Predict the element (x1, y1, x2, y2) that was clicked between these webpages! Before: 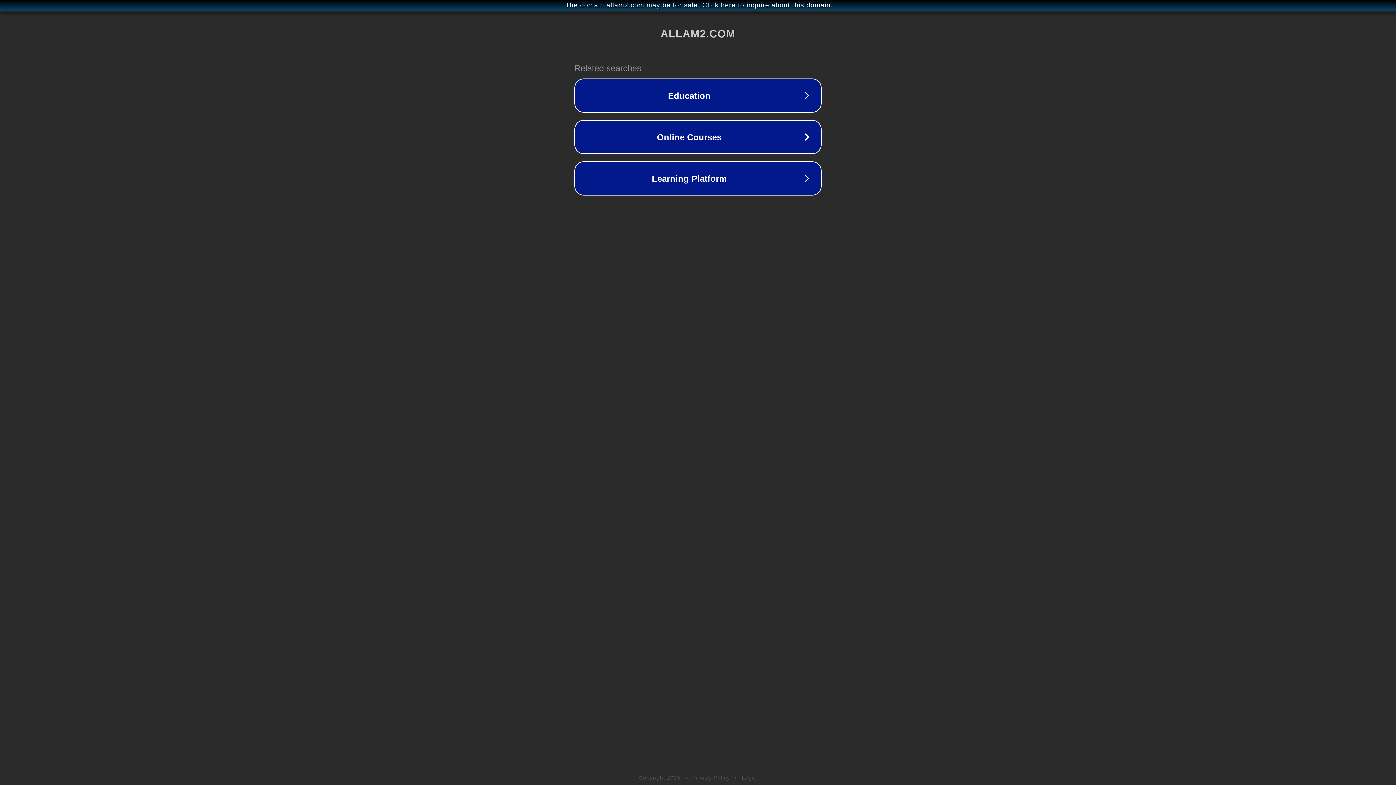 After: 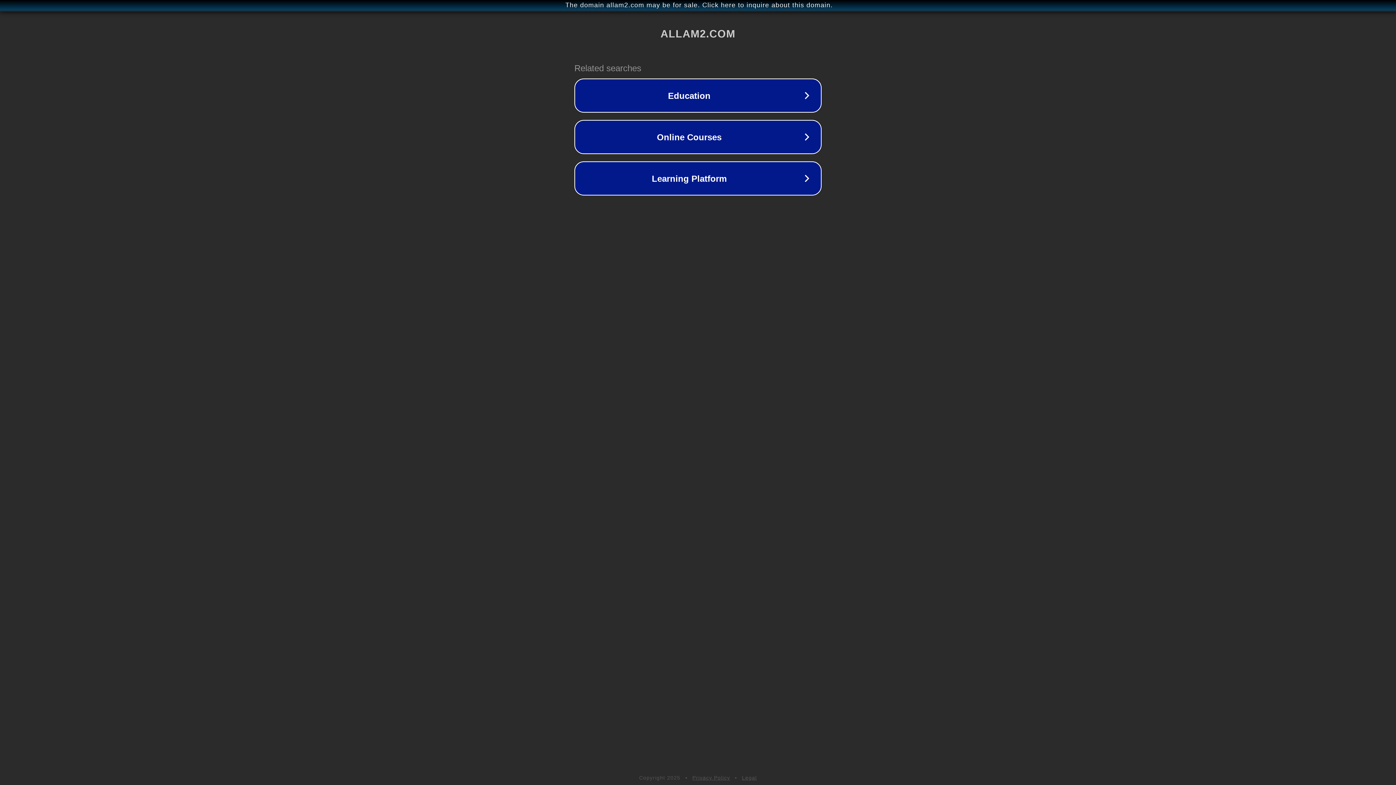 Action: bbox: (742, 775, 757, 781) label: Legal